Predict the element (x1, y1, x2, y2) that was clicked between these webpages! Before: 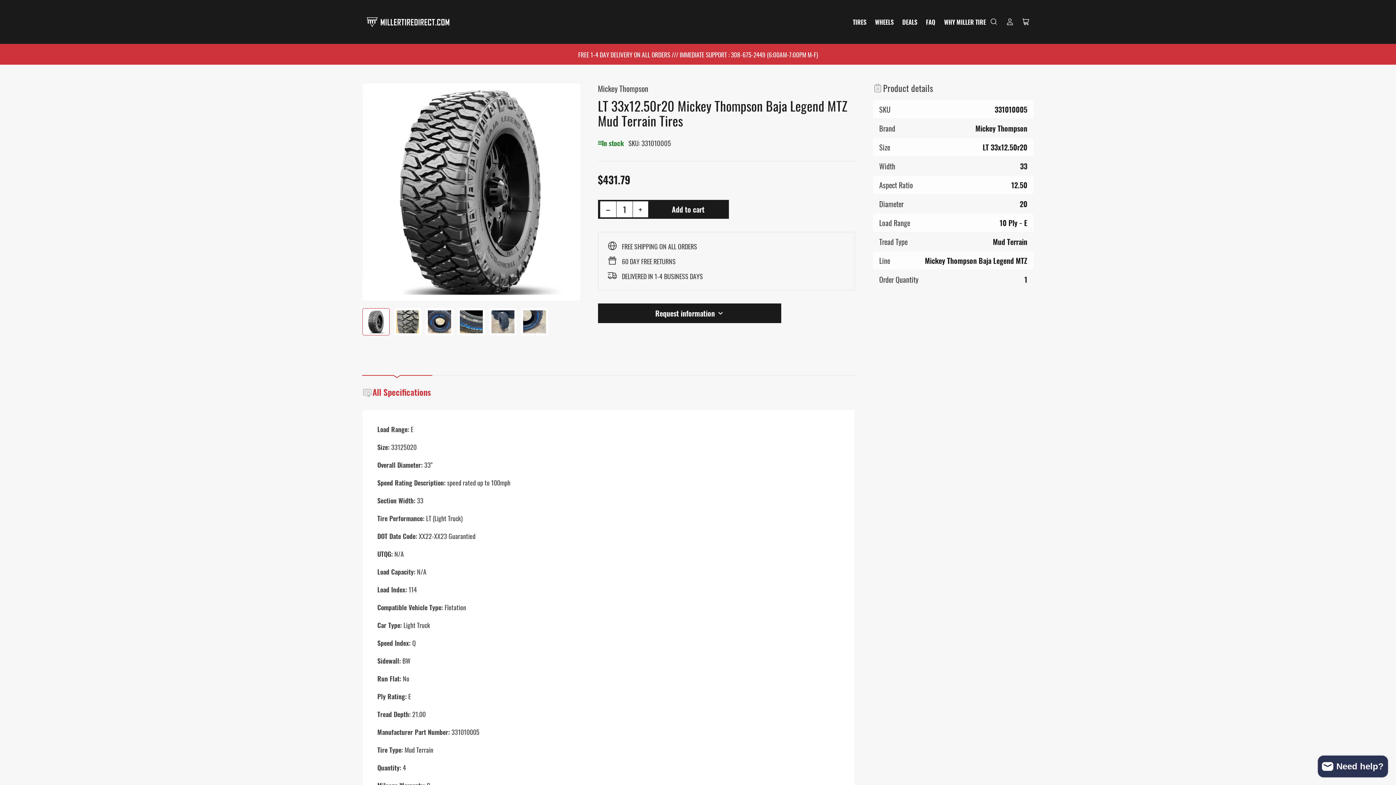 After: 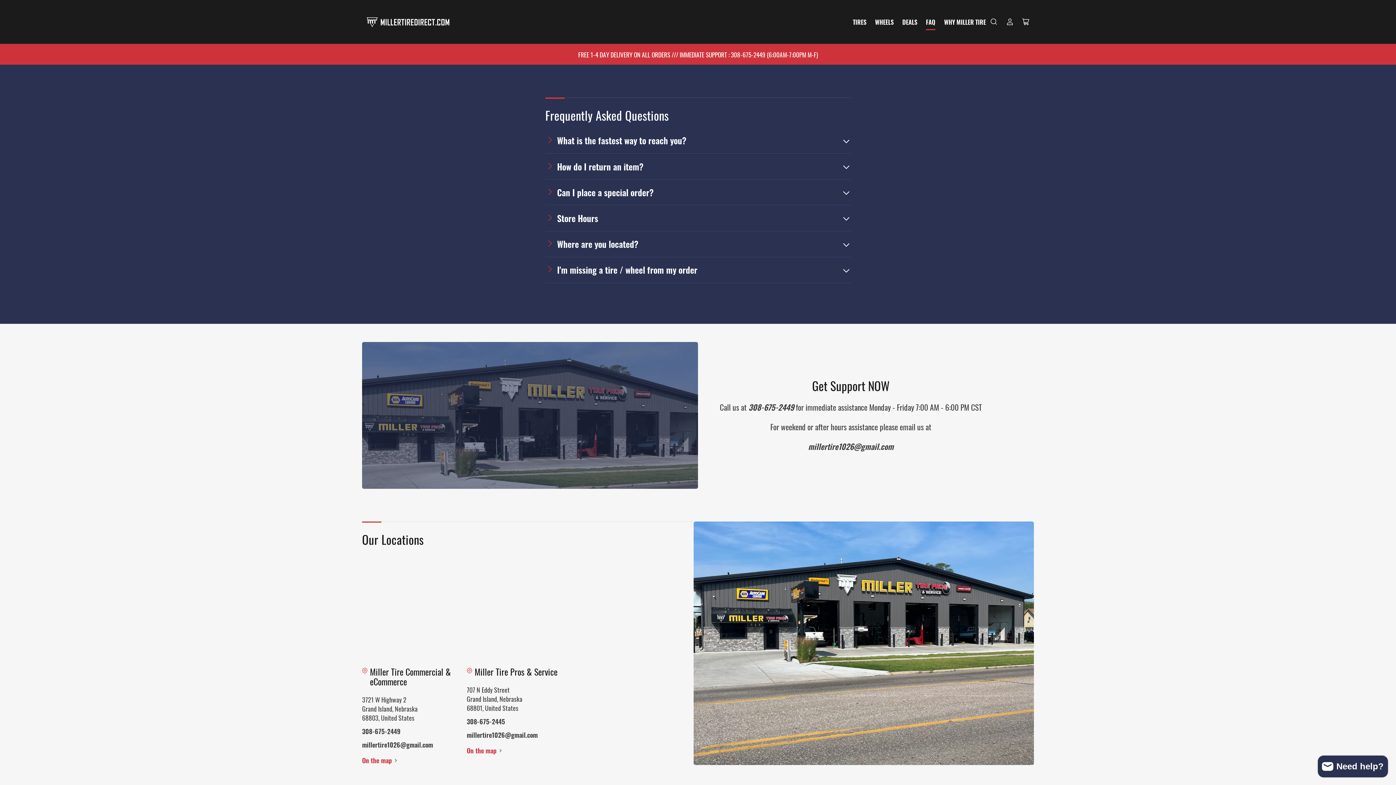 Action: bbox: (926, 13, 935, 29) label: FAQ